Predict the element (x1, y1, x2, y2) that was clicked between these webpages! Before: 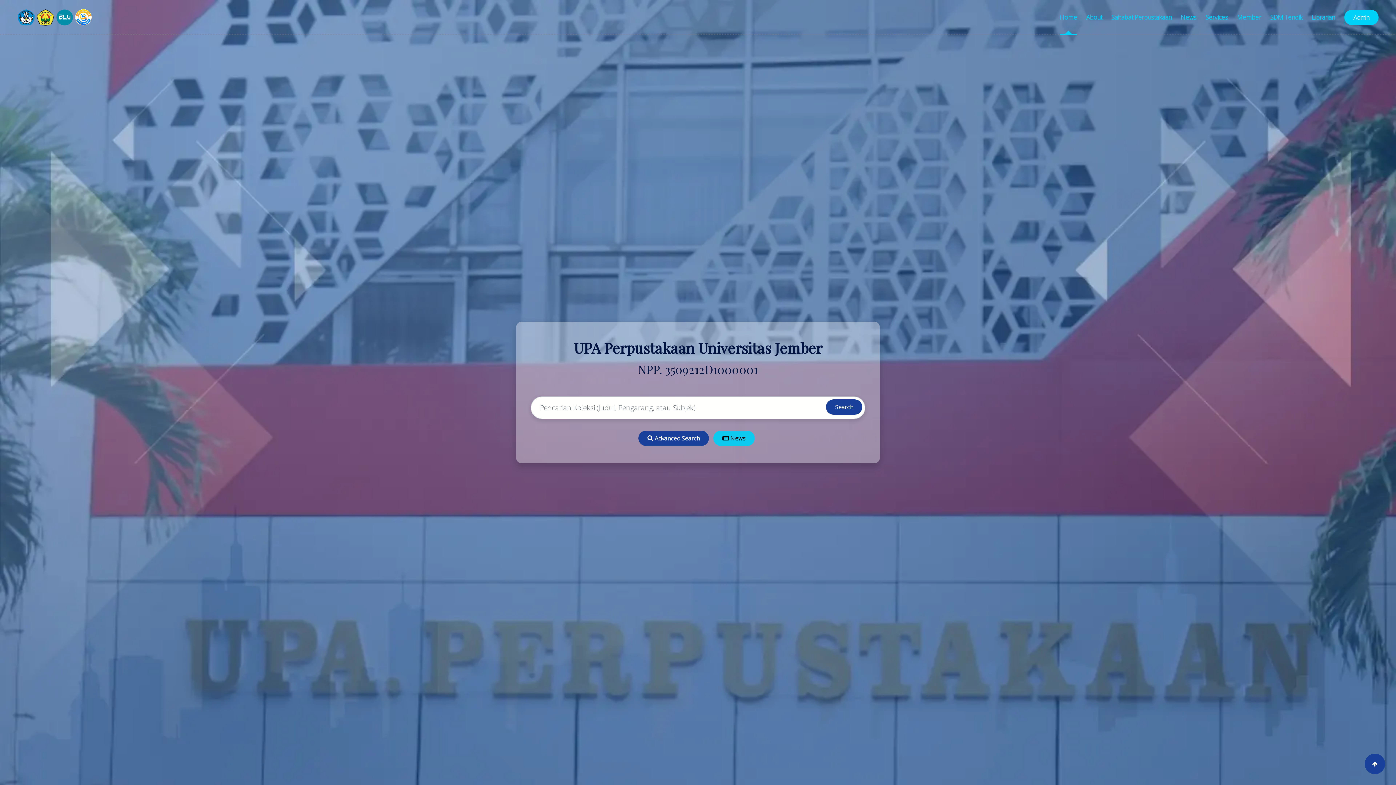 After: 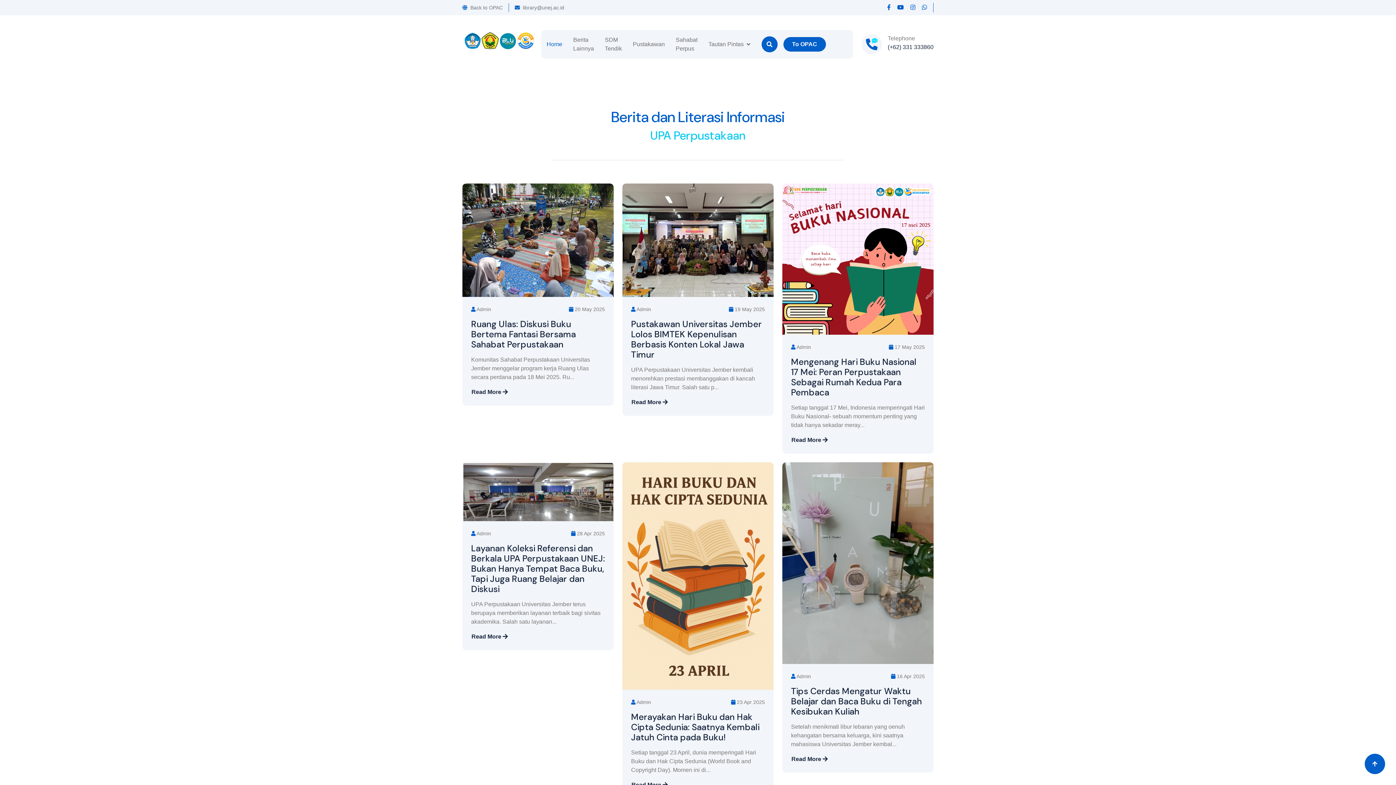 Action: bbox: (713, 430, 754, 446) label:  News